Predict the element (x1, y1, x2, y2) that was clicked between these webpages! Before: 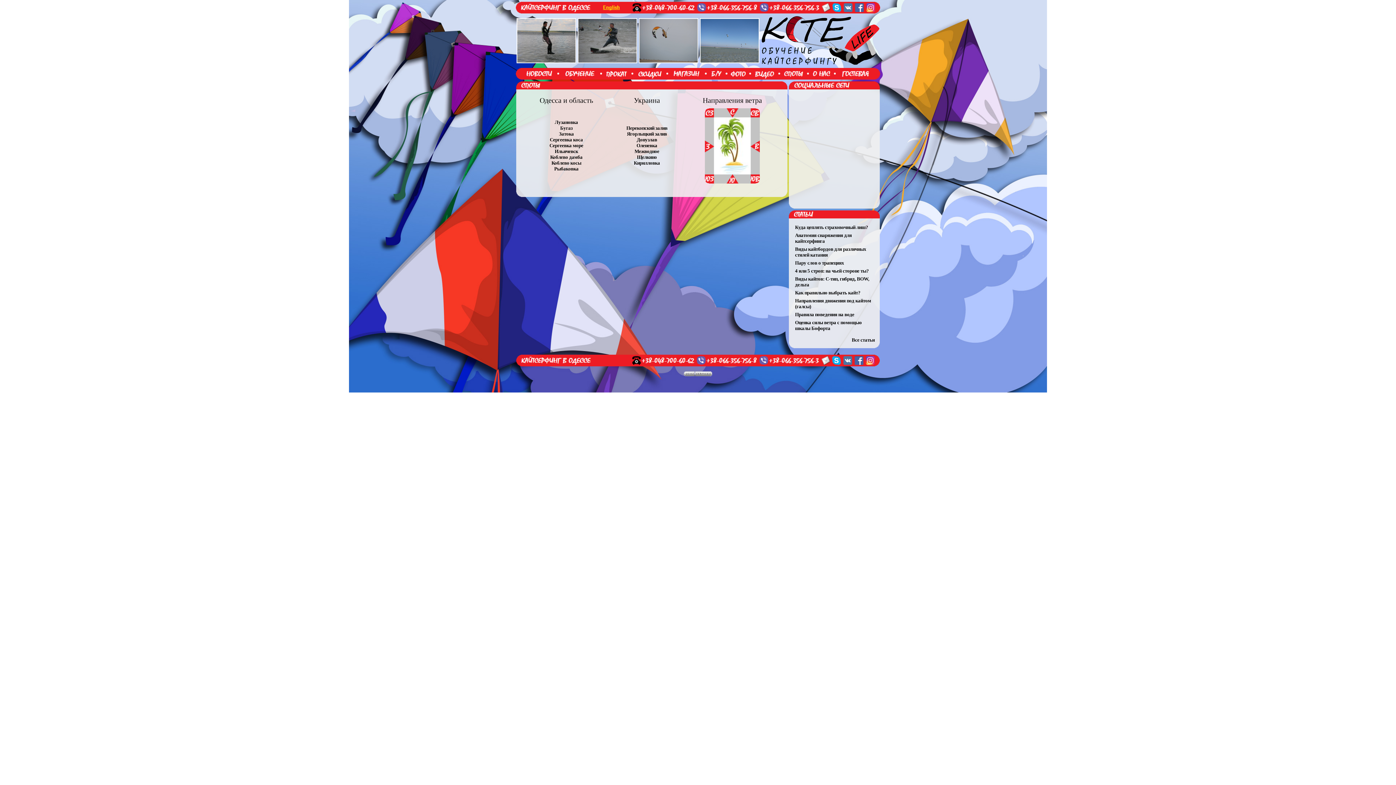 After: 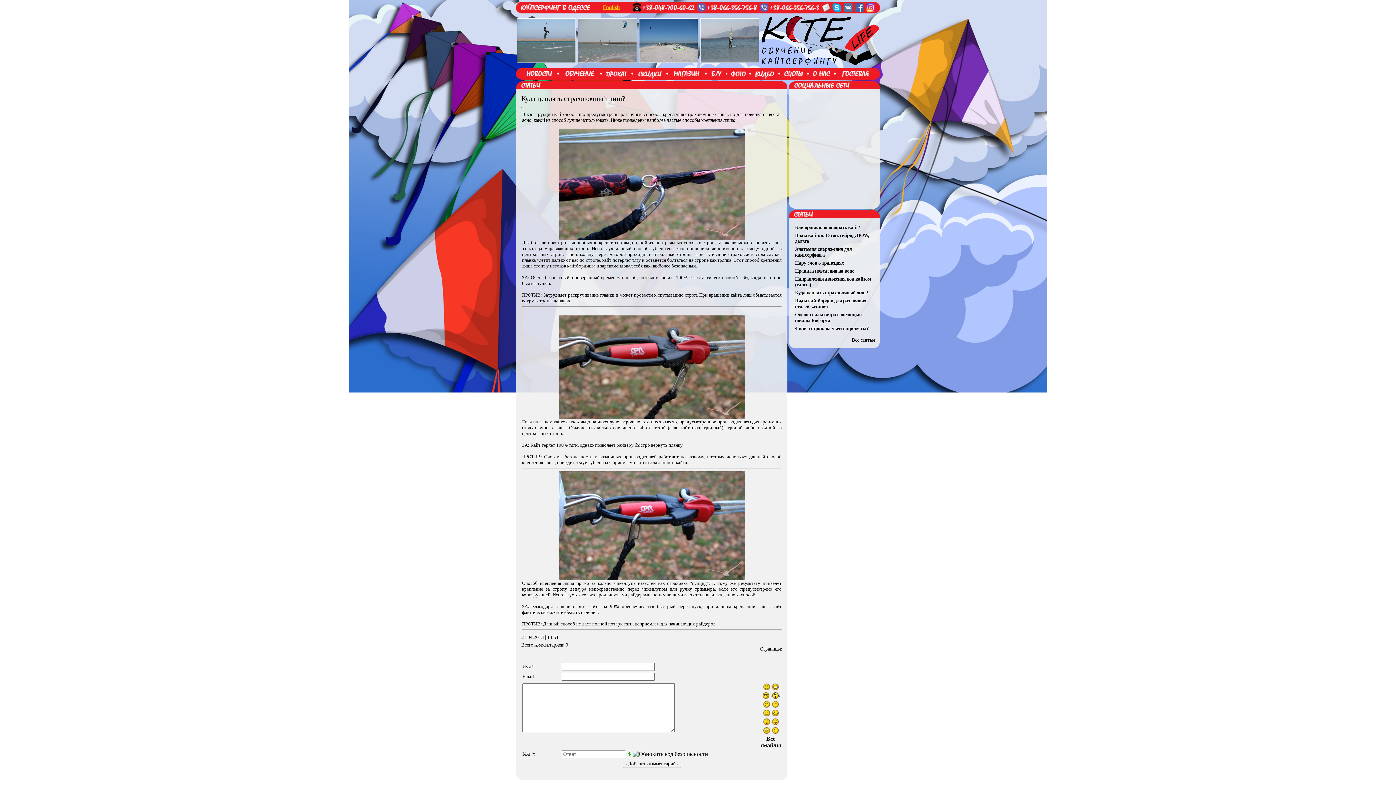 Action: label: Куда цеплять страховочный лиш? bbox: (795, 224, 868, 230)